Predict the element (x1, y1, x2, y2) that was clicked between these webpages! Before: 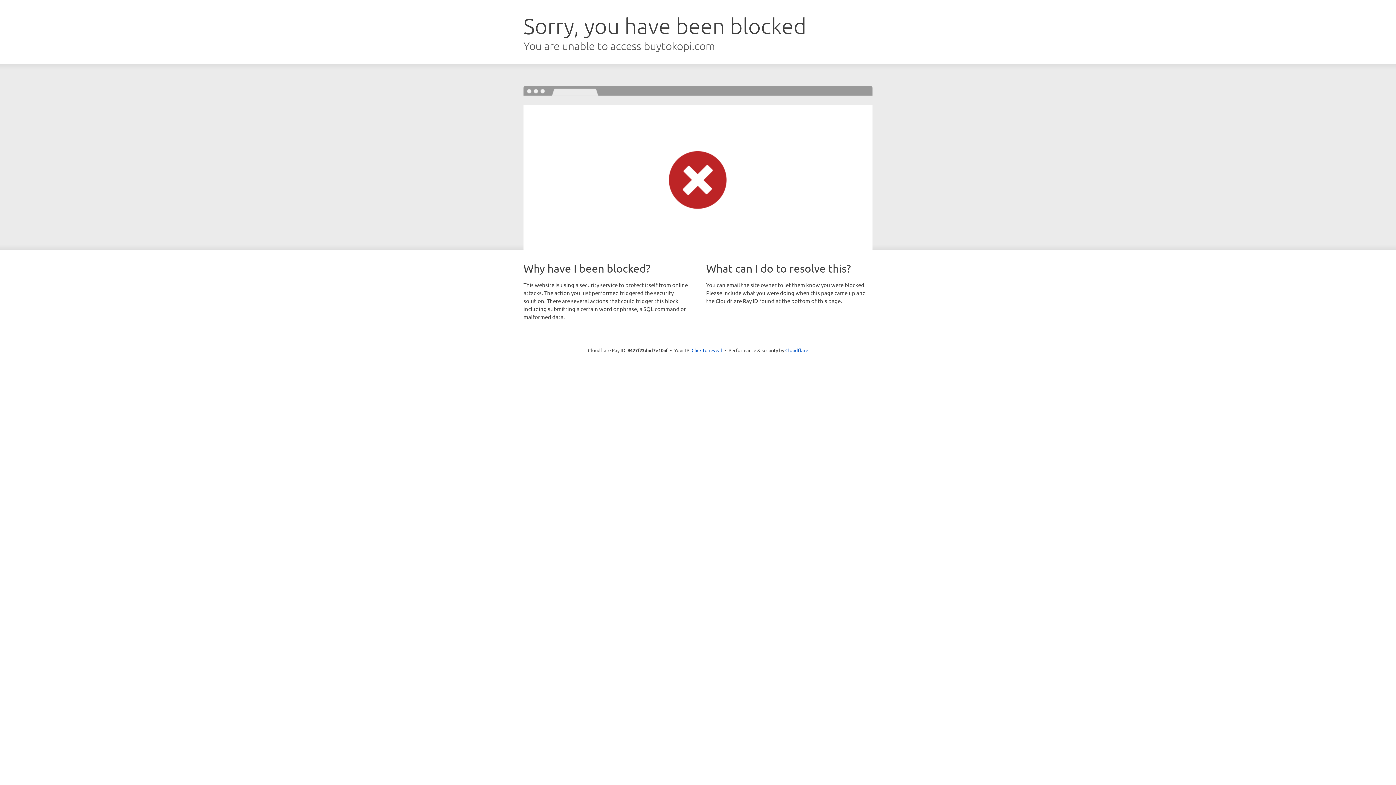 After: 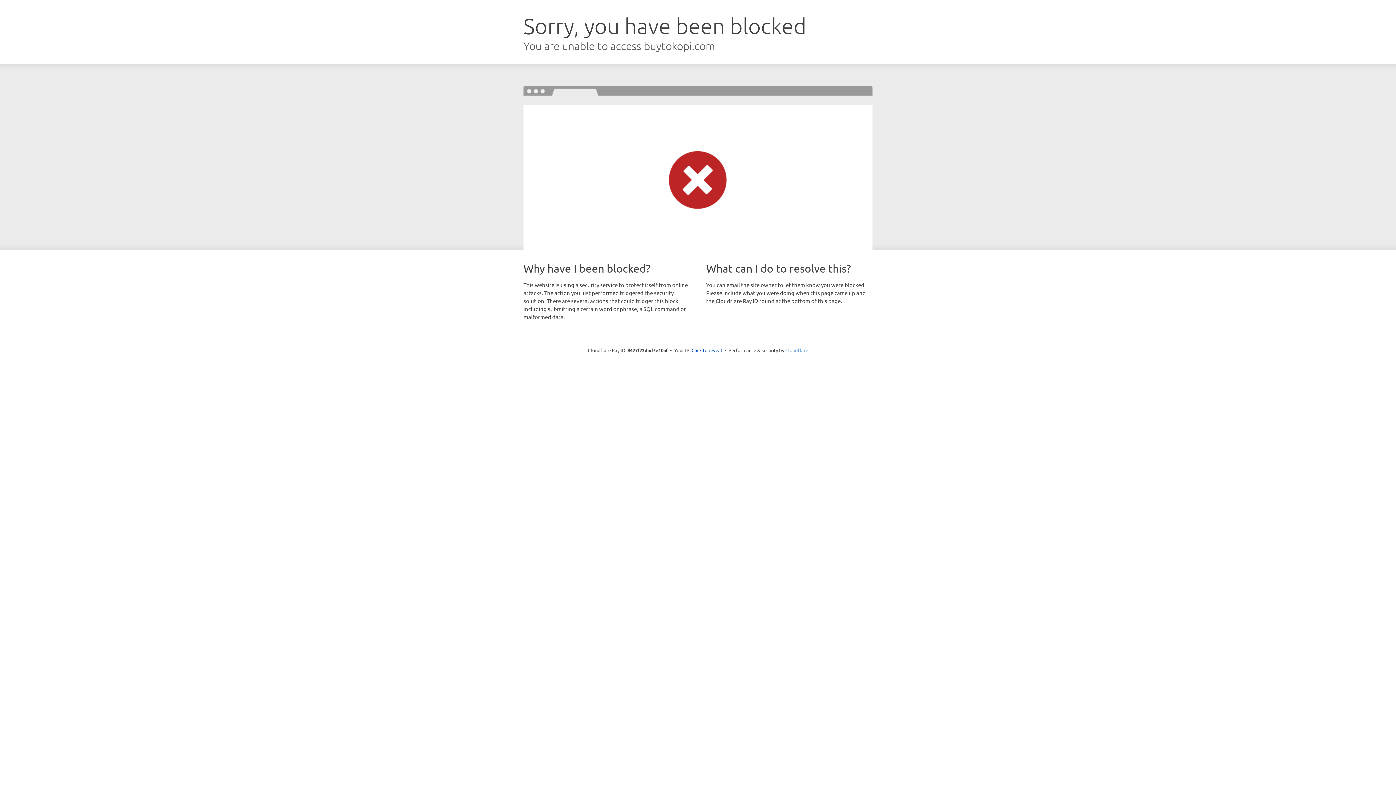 Action: bbox: (785, 347, 808, 353) label: Cloudflare